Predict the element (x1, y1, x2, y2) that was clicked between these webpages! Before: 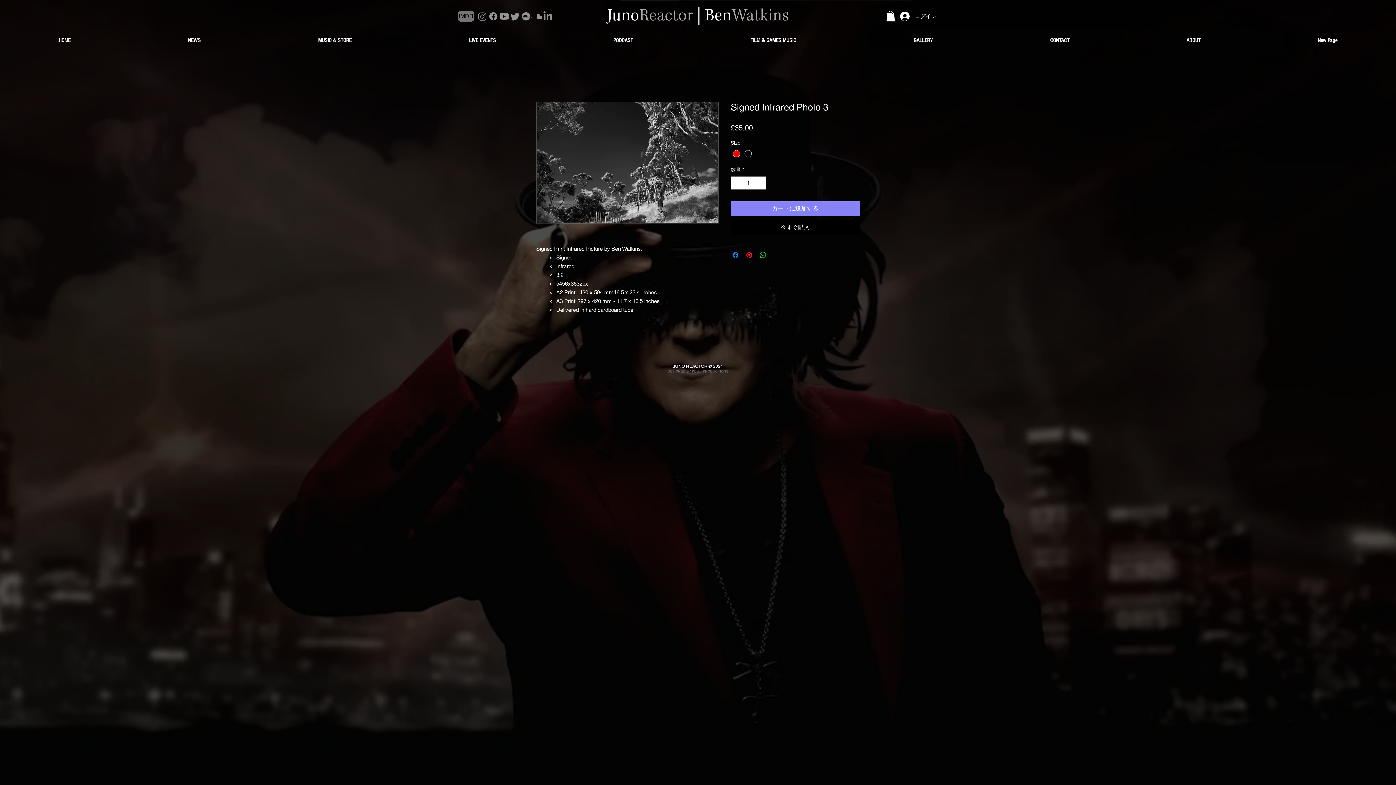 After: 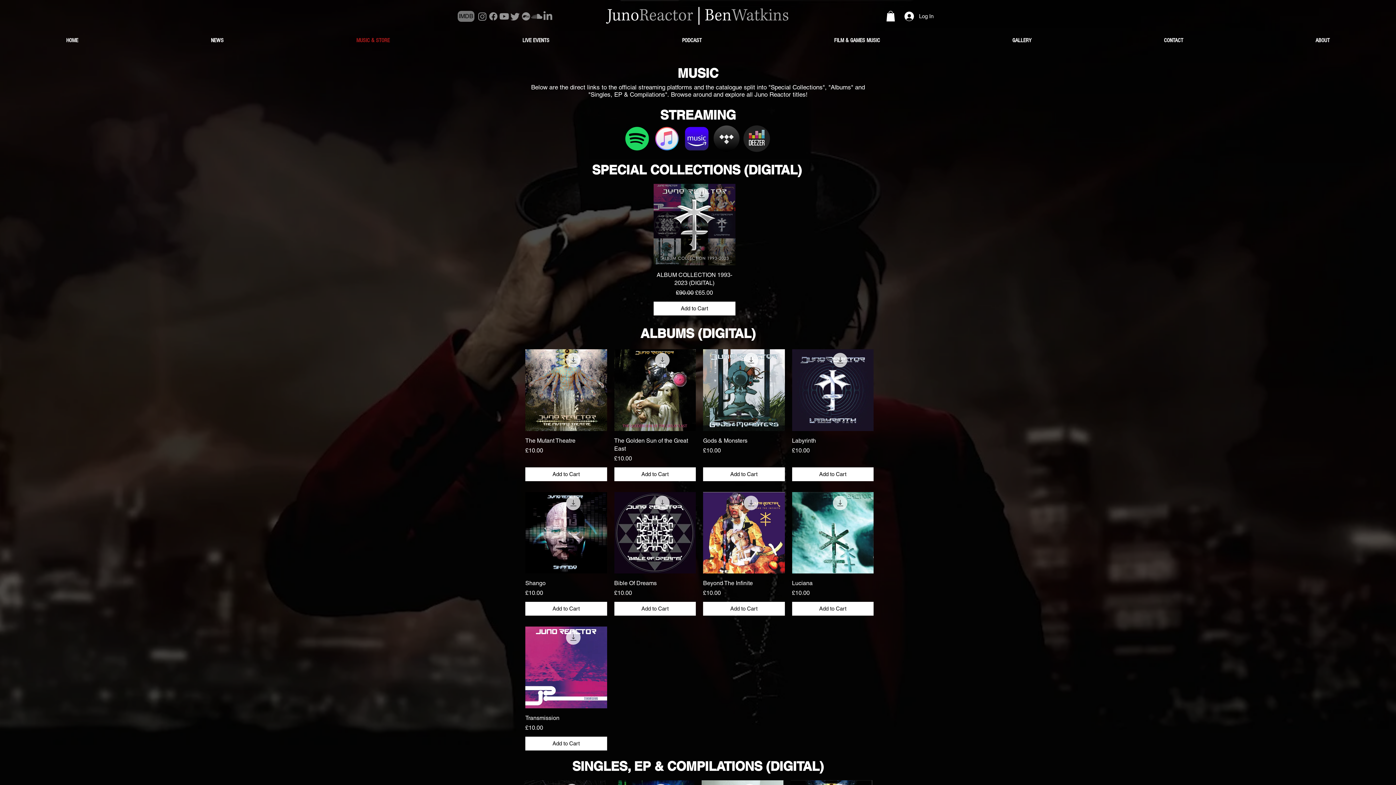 Action: bbox: (259, 35, 410, 45) label: MUSIC & STORE